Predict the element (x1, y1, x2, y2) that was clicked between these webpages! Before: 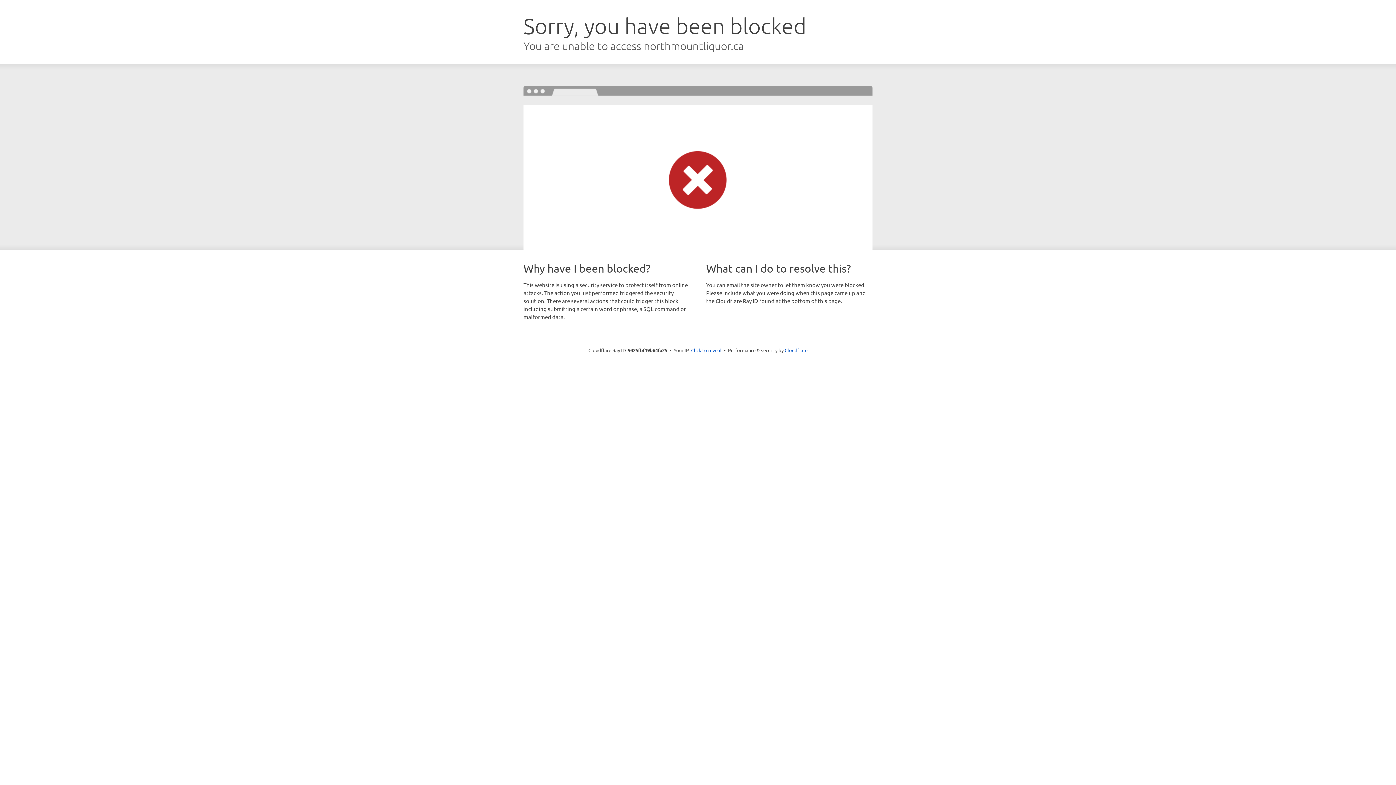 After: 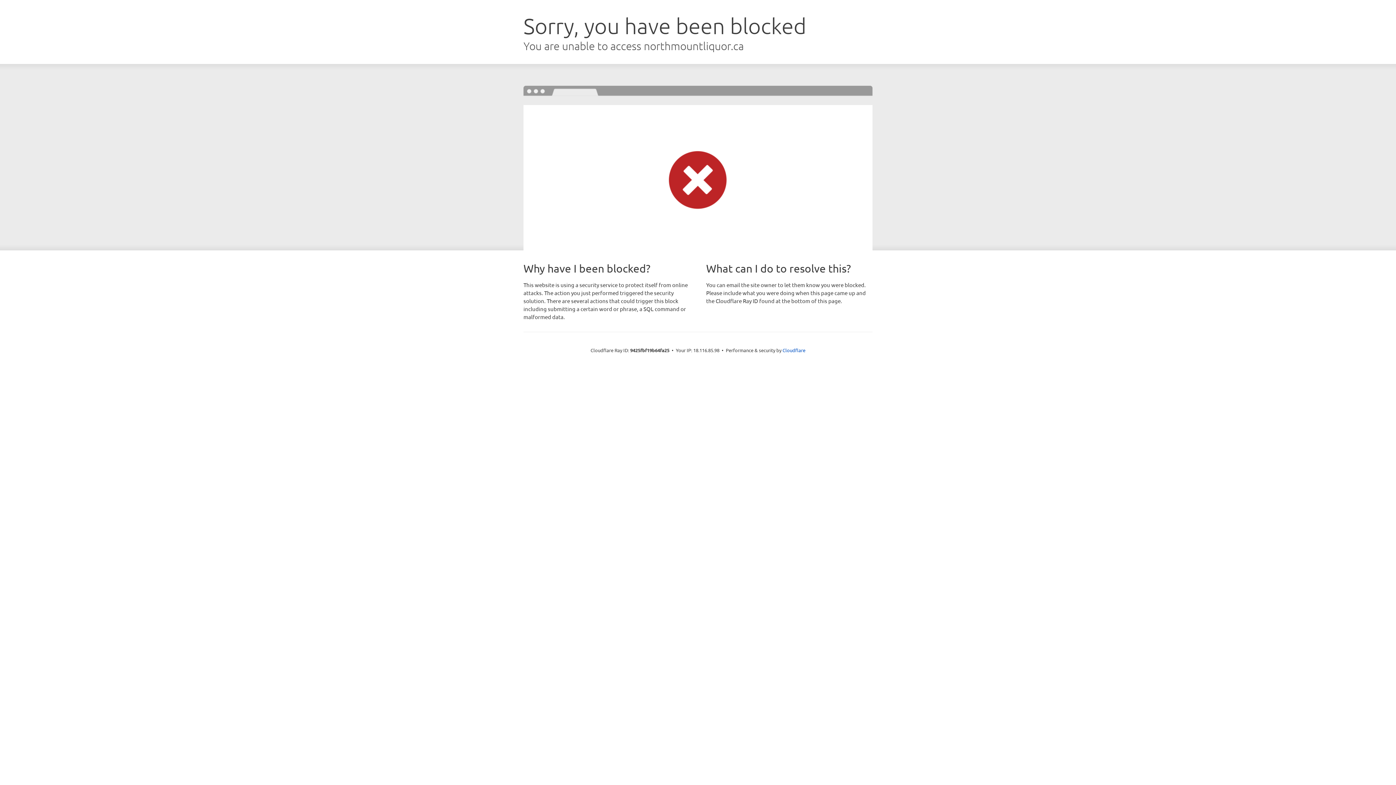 Action: bbox: (691, 346, 721, 353) label: Click to reveal